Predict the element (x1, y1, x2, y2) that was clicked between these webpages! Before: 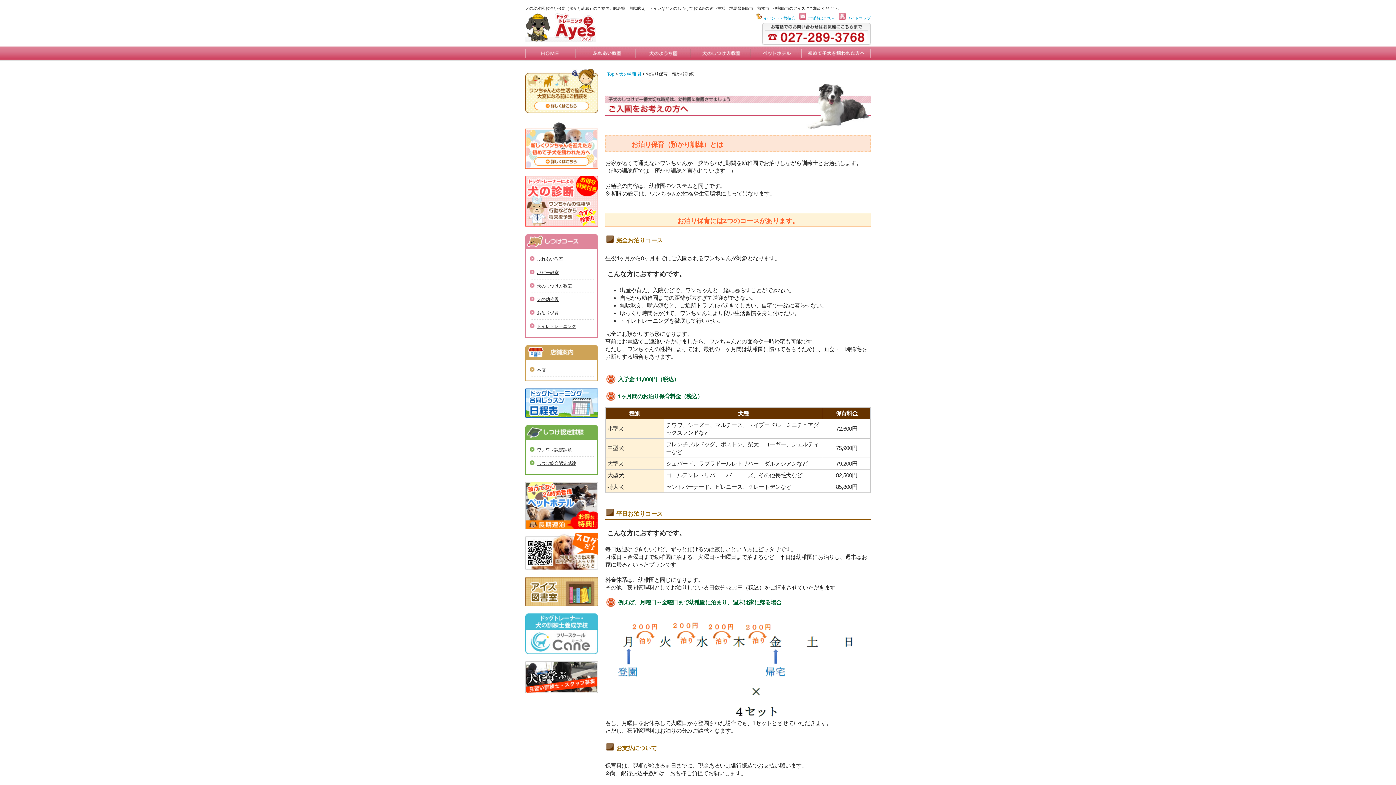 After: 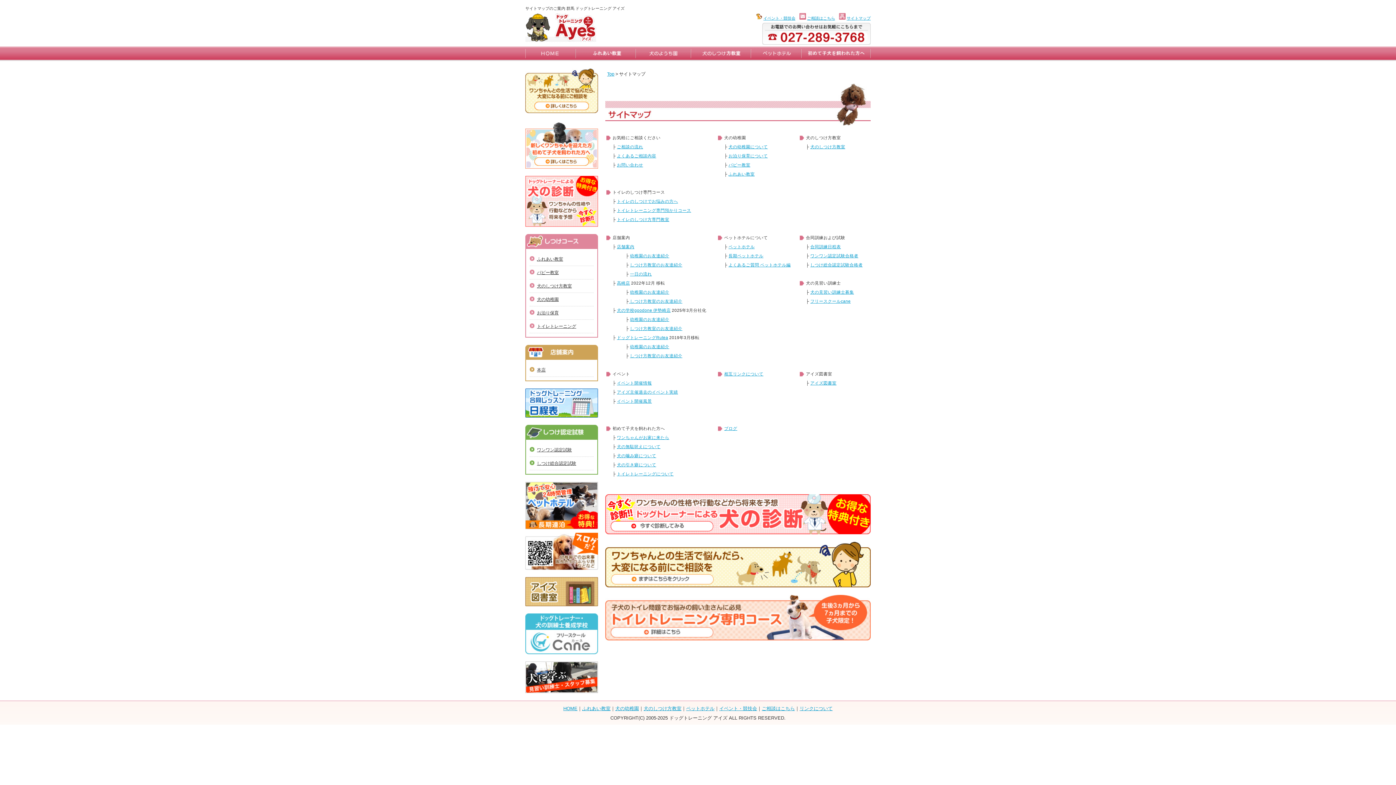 Action: label: サイトマップ bbox: (846, 16, 870, 20)